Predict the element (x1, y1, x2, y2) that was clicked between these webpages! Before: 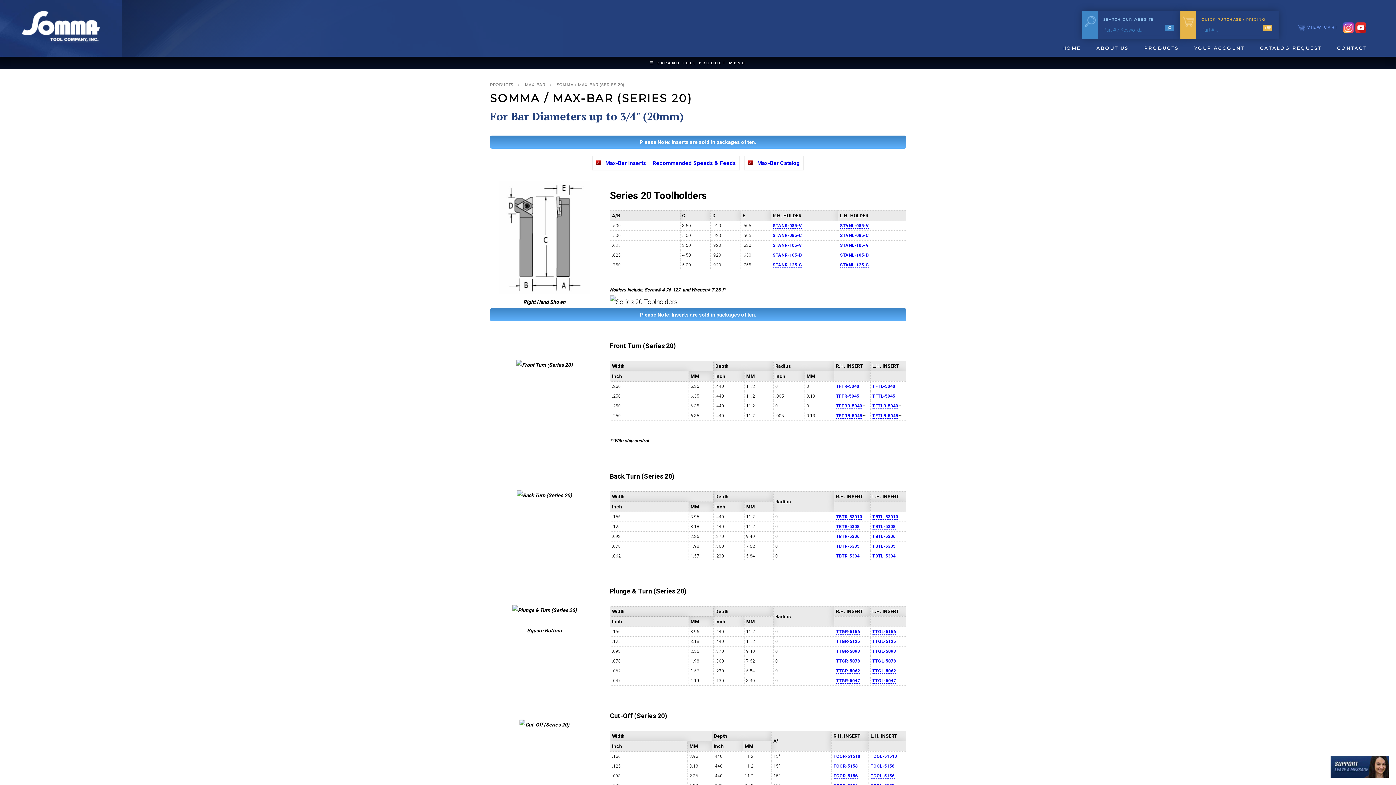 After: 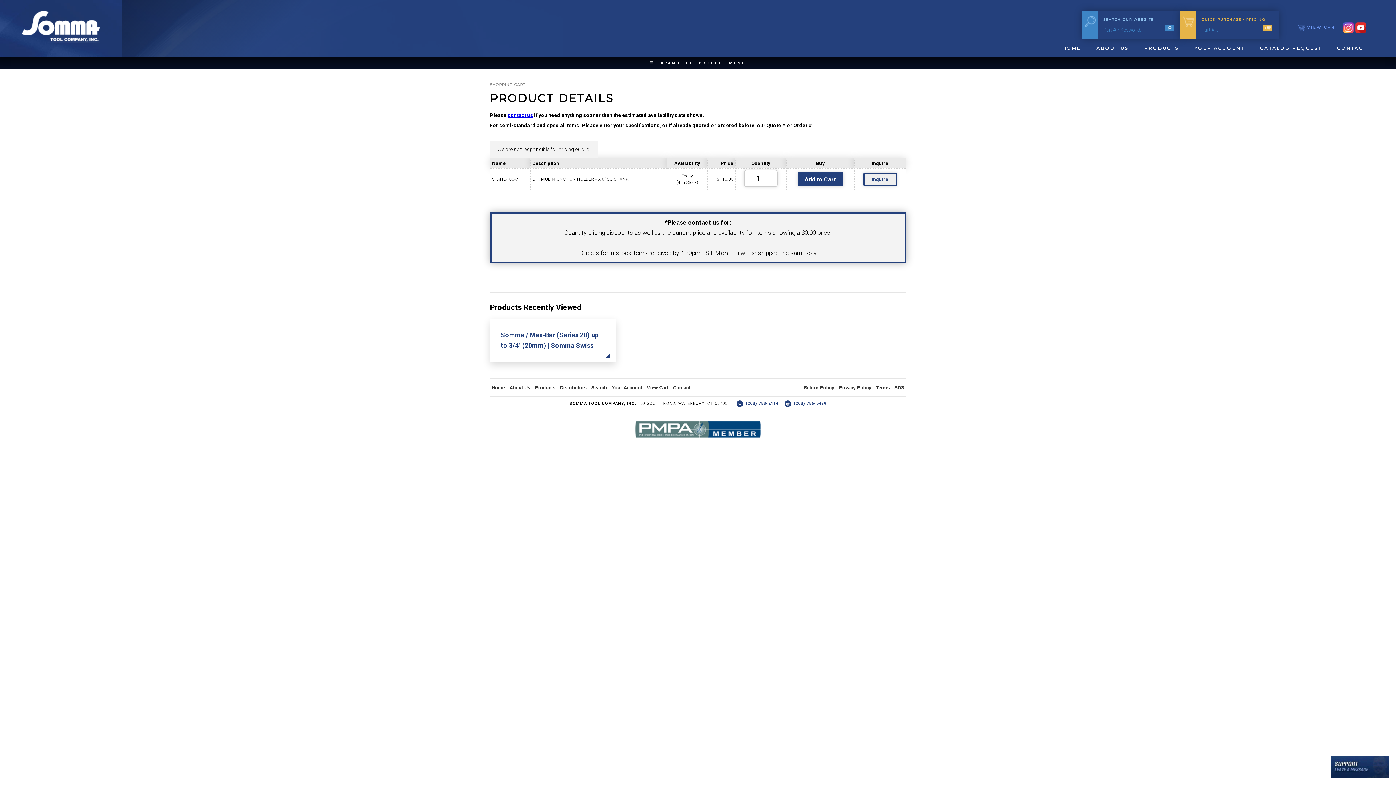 Action: label: STANL-105-V bbox: (840, 242, 868, 248)